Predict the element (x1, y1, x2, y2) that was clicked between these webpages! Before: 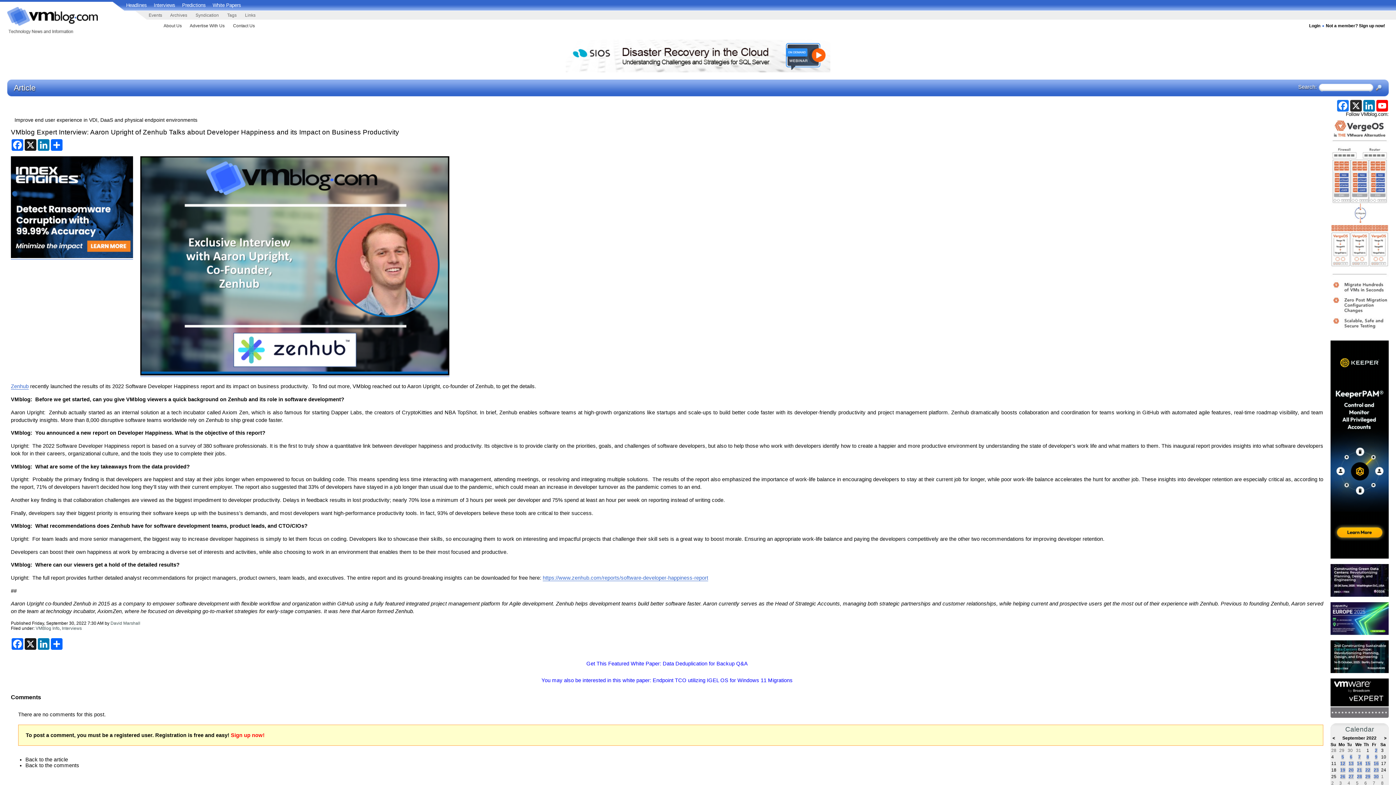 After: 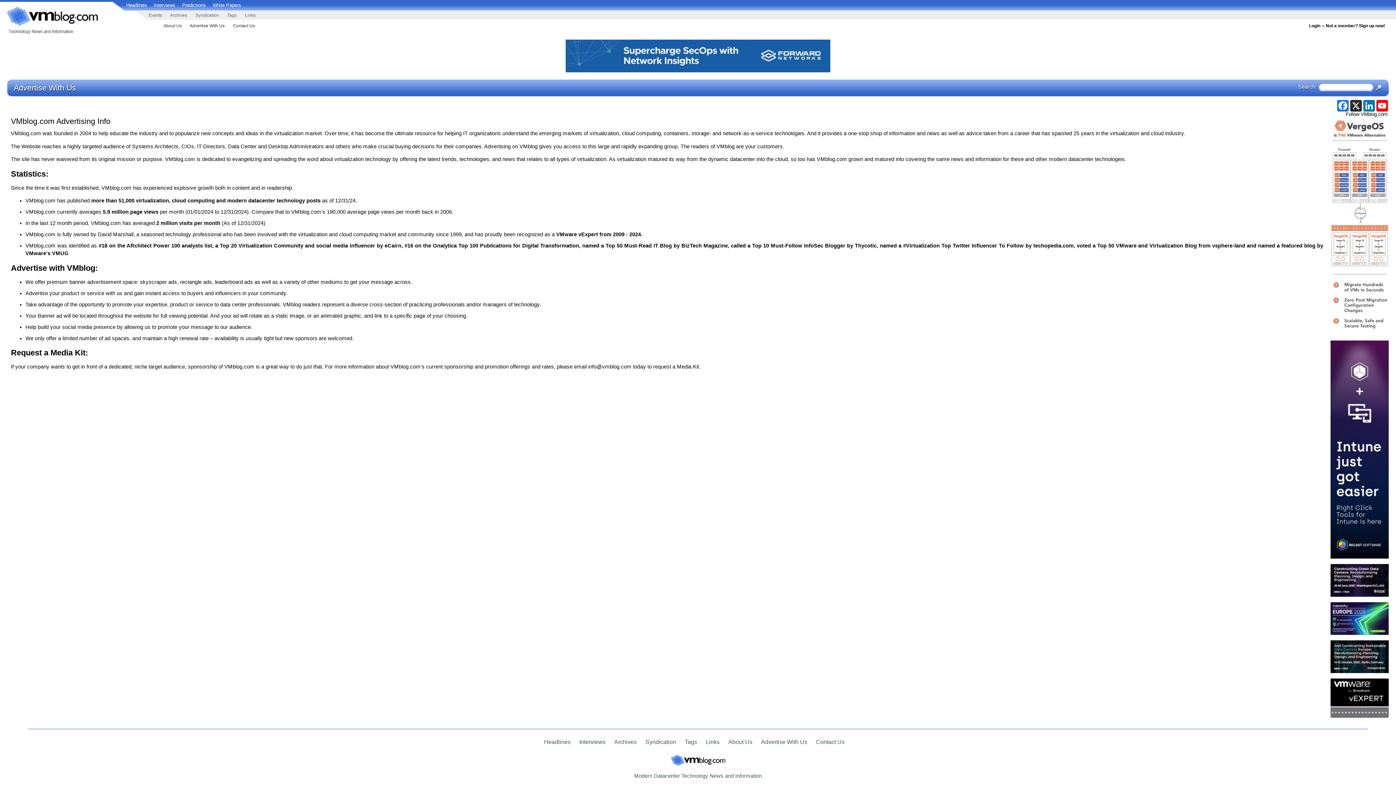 Action: bbox: (189, 23, 224, 28) label: Advertise With Us